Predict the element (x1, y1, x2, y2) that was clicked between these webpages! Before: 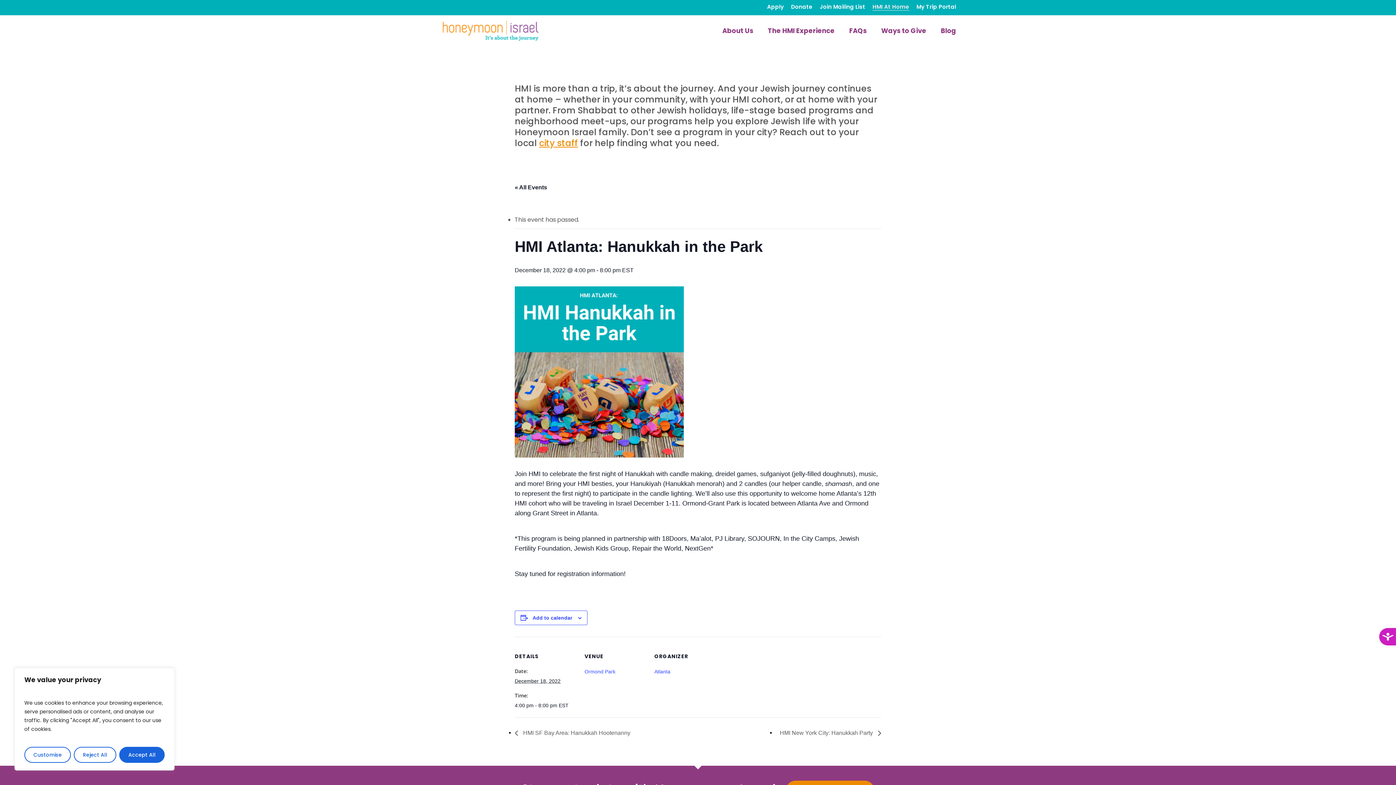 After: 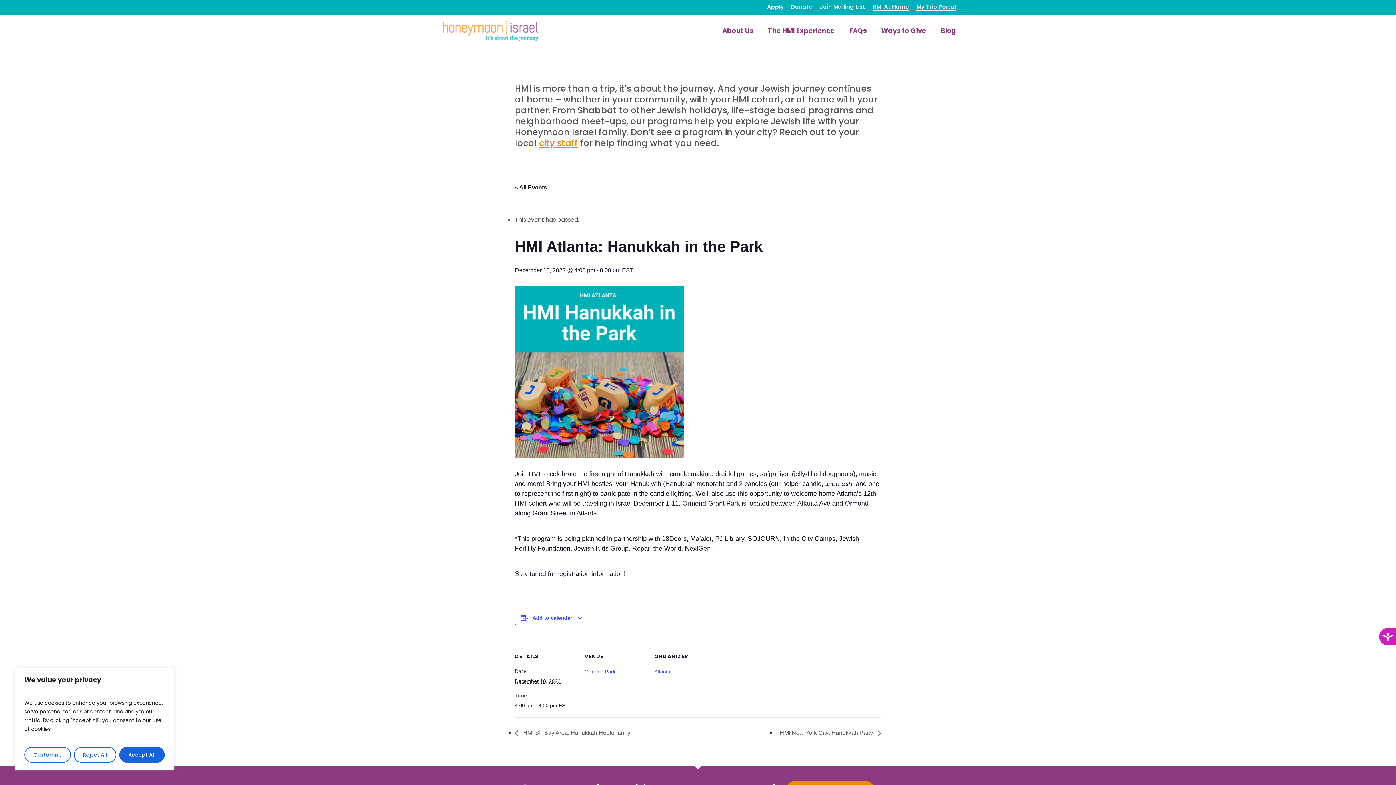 Action: label: My Trip Portal bbox: (916, 3, 956, 10)